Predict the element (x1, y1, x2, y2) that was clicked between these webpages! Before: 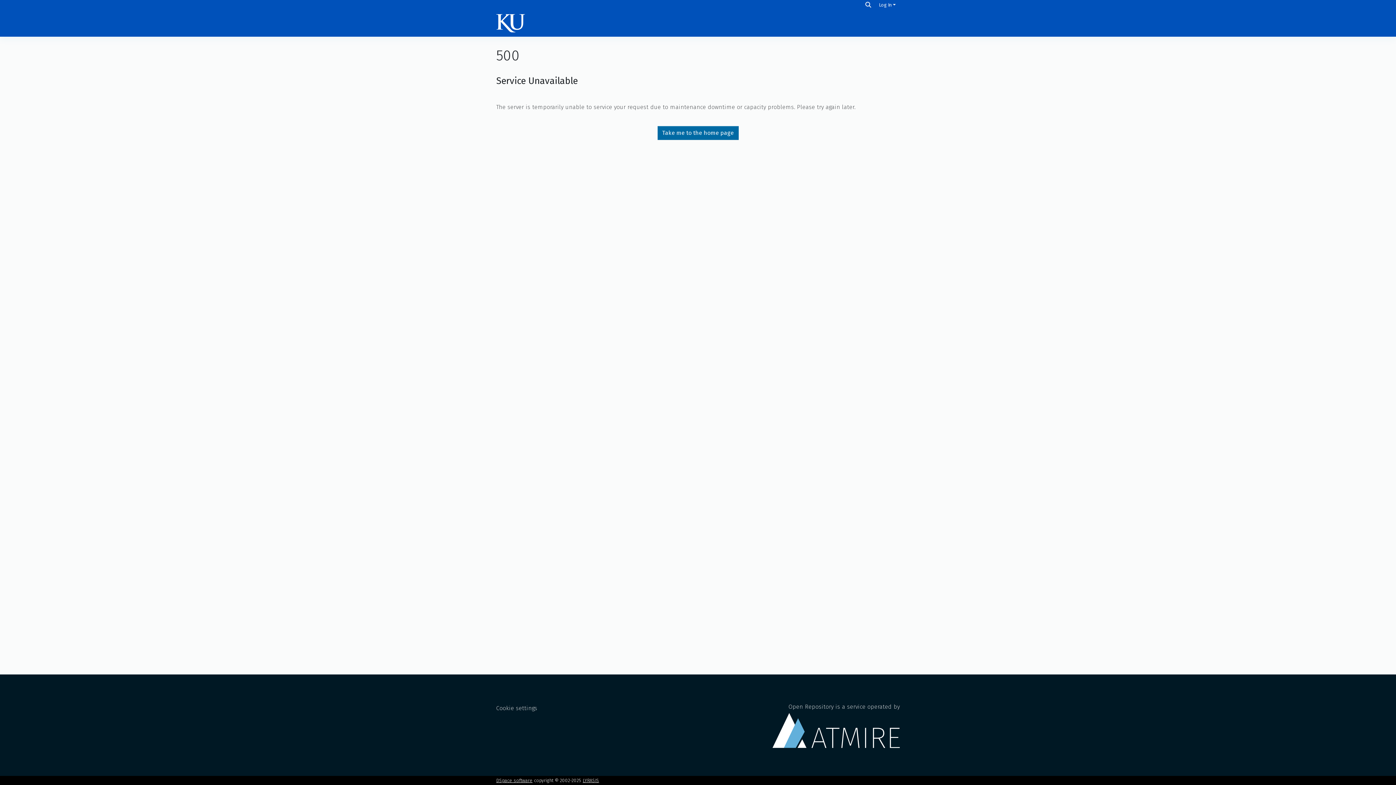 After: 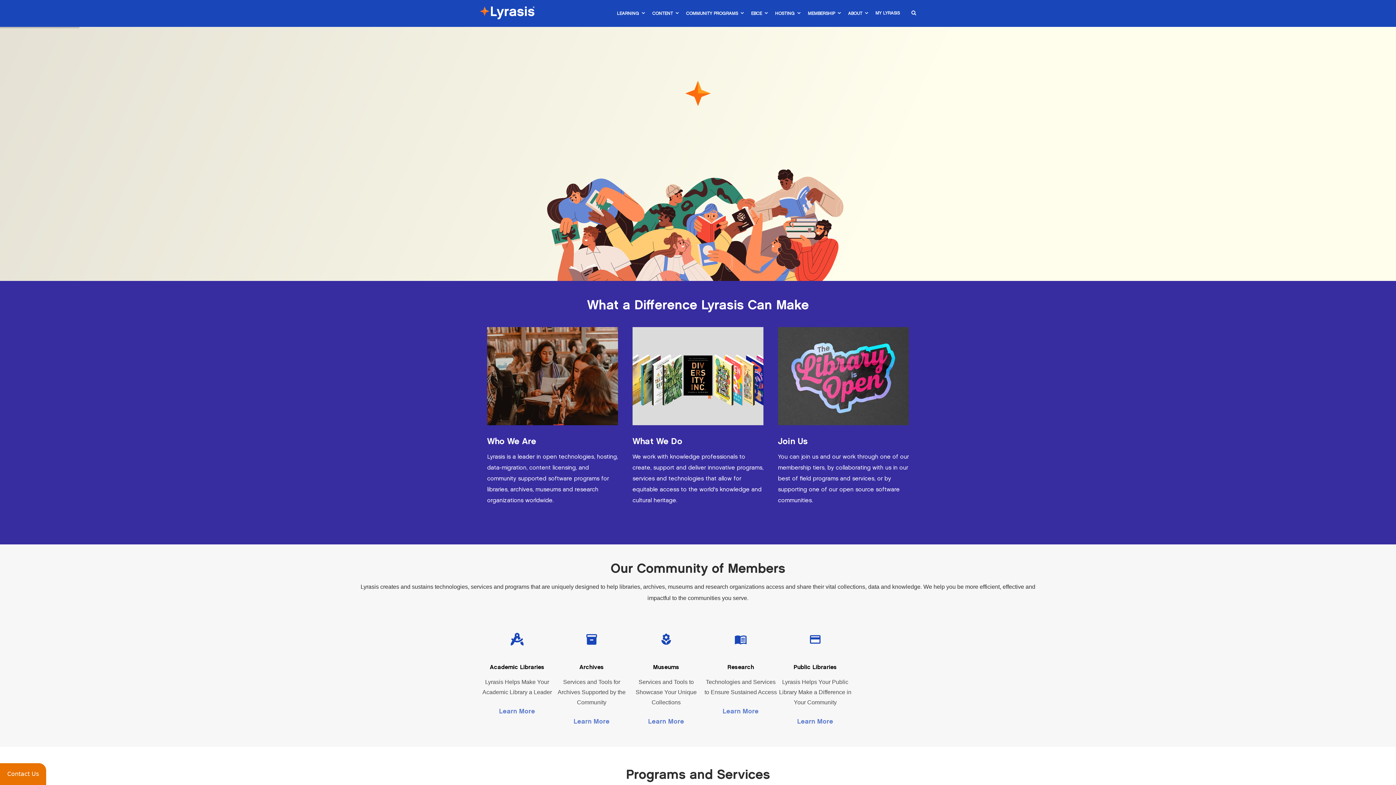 Action: bbox: (582, 778, 602, 783) label: LYRASIS